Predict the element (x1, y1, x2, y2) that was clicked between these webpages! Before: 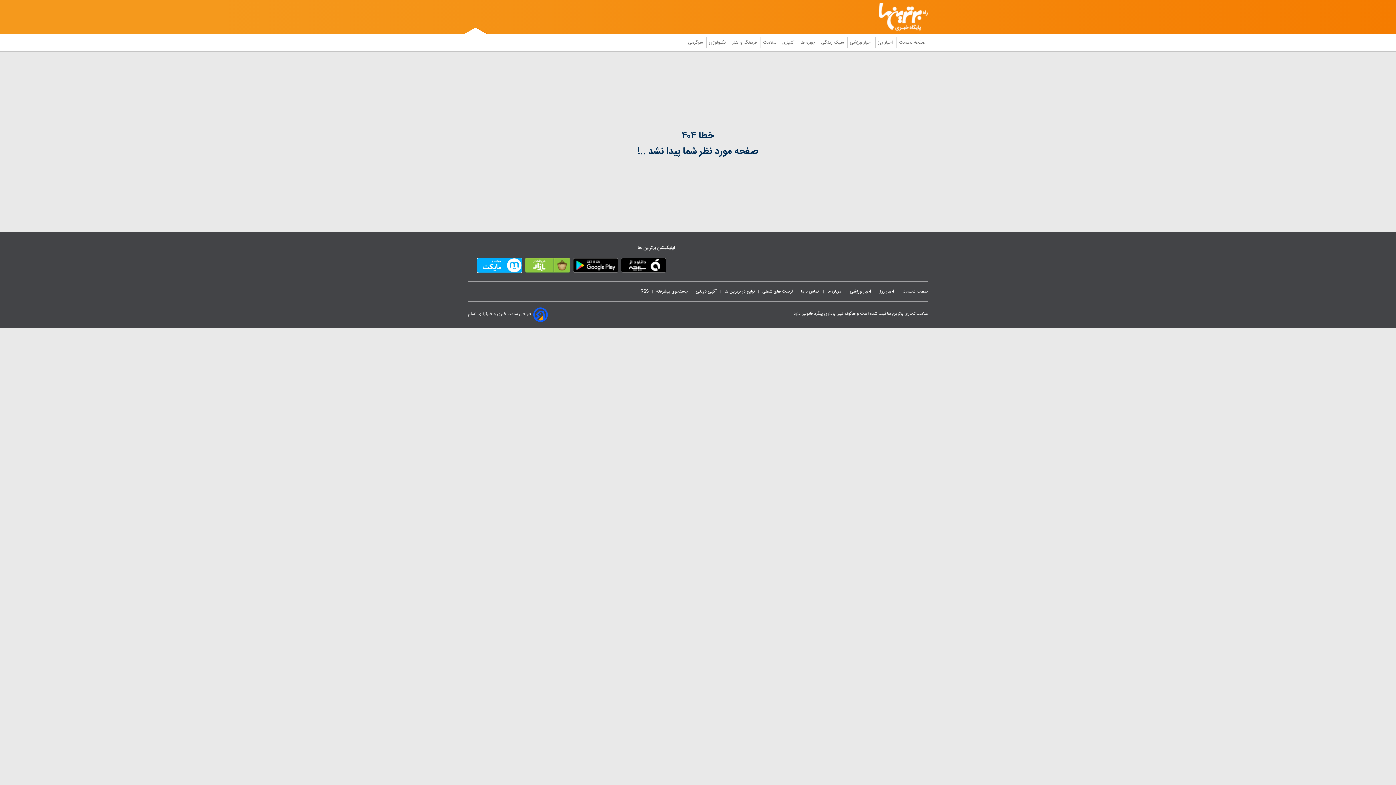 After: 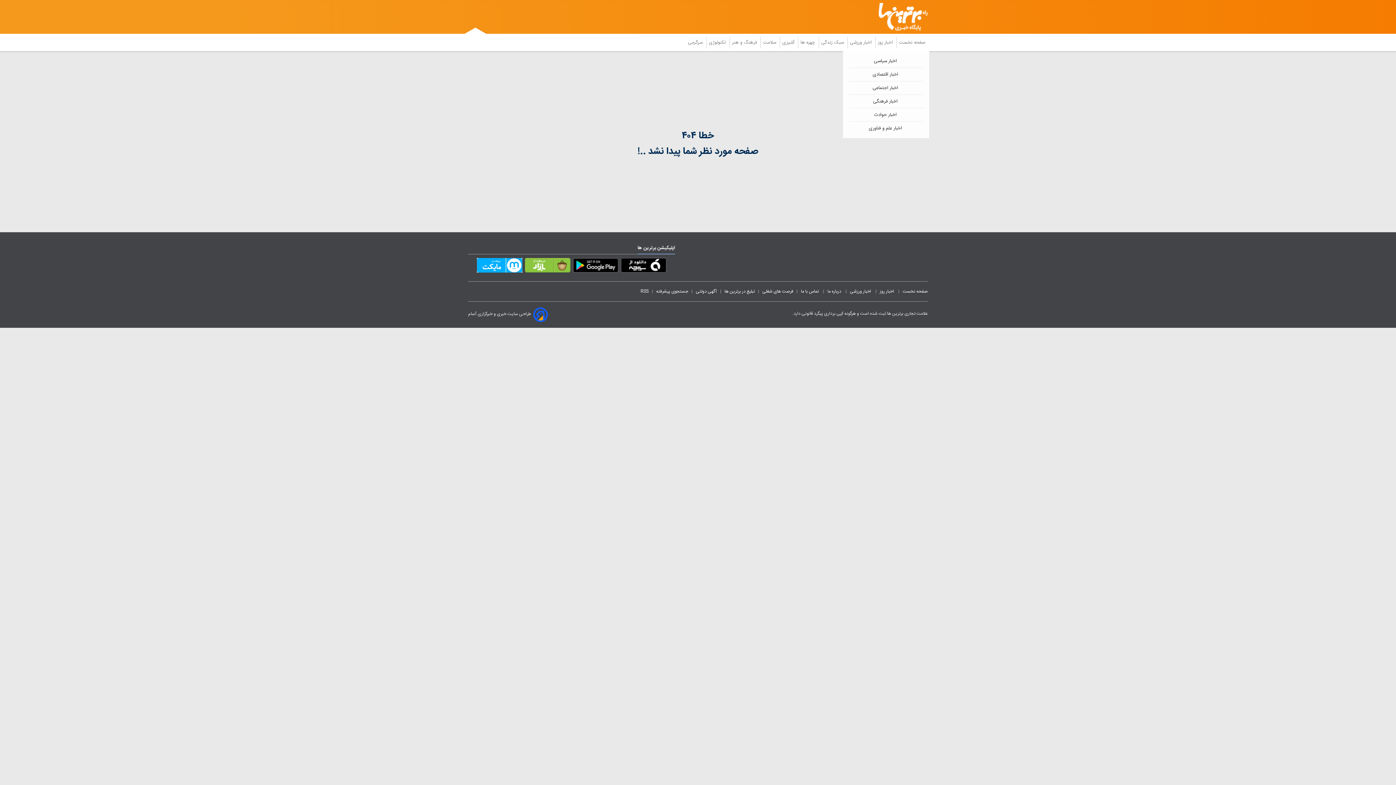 Action: bbox: (875, 36, 896, 48) label:  اخبار روز